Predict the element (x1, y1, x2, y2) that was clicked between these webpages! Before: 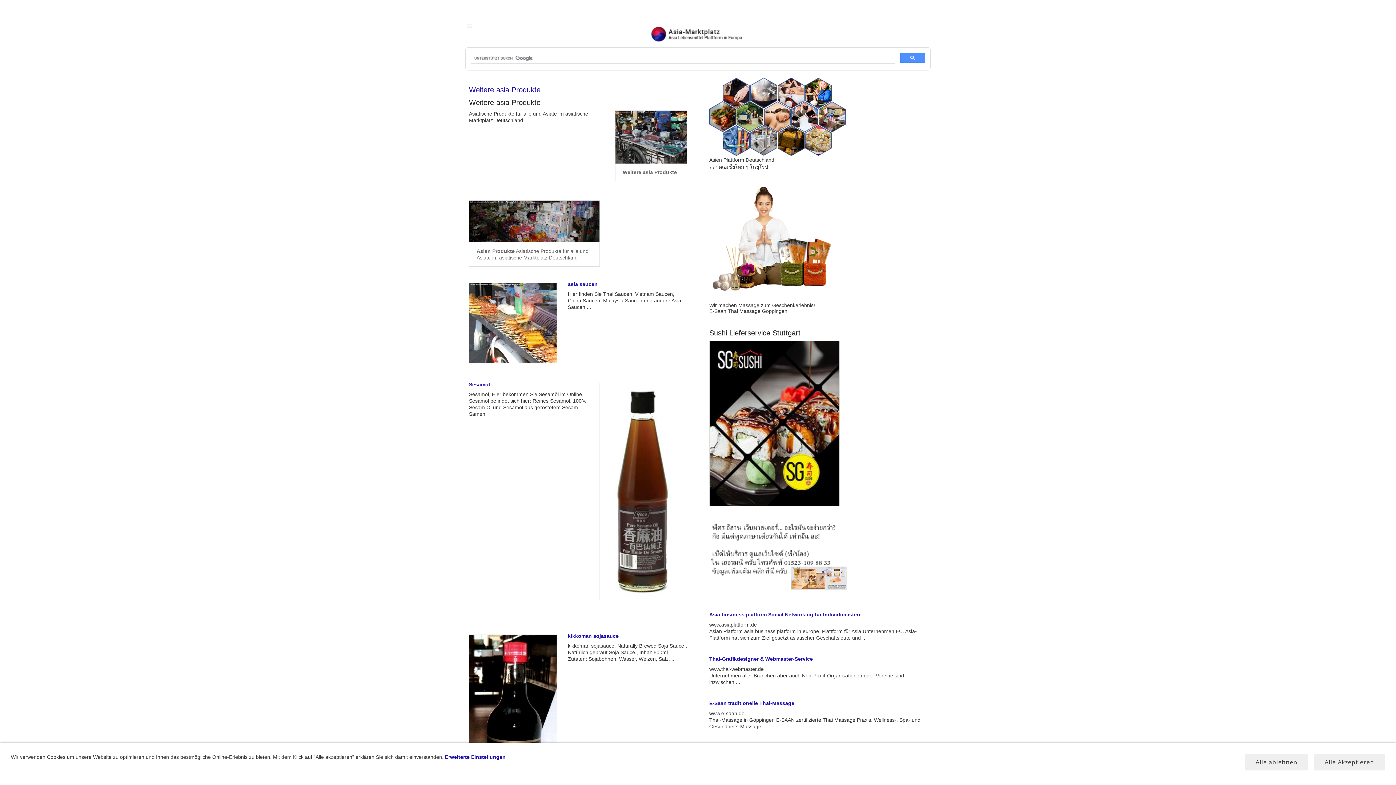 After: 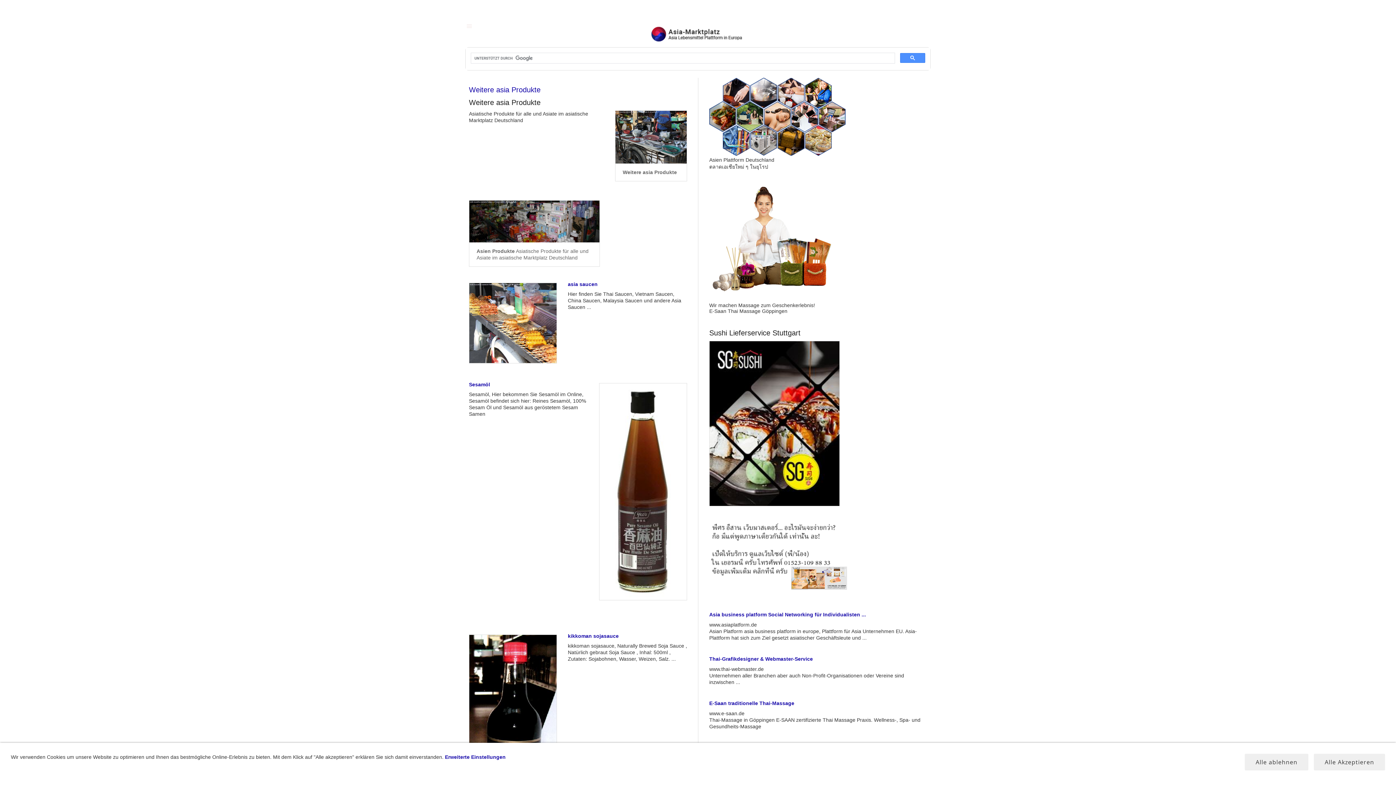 Action: label: WEITERE bbox: (87, 117, 218, 133)